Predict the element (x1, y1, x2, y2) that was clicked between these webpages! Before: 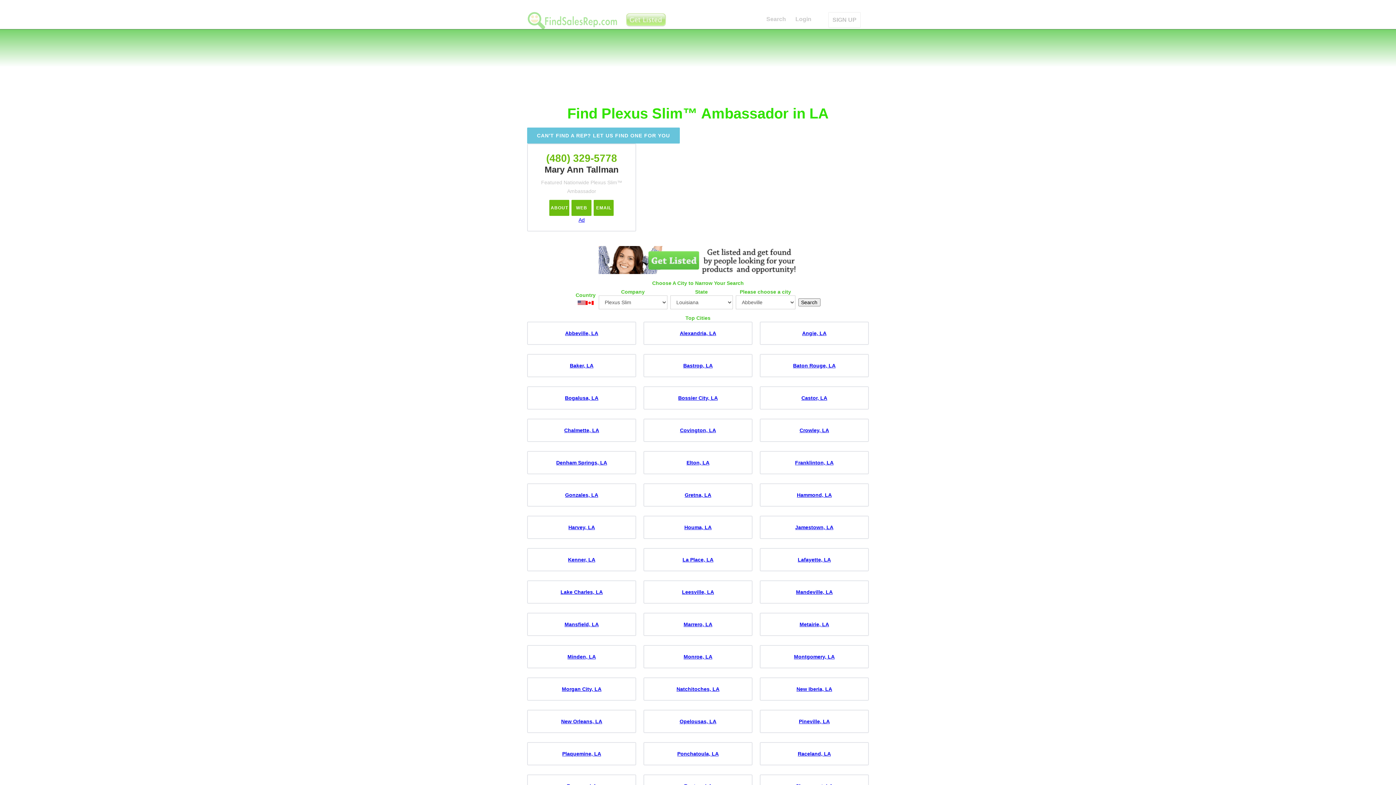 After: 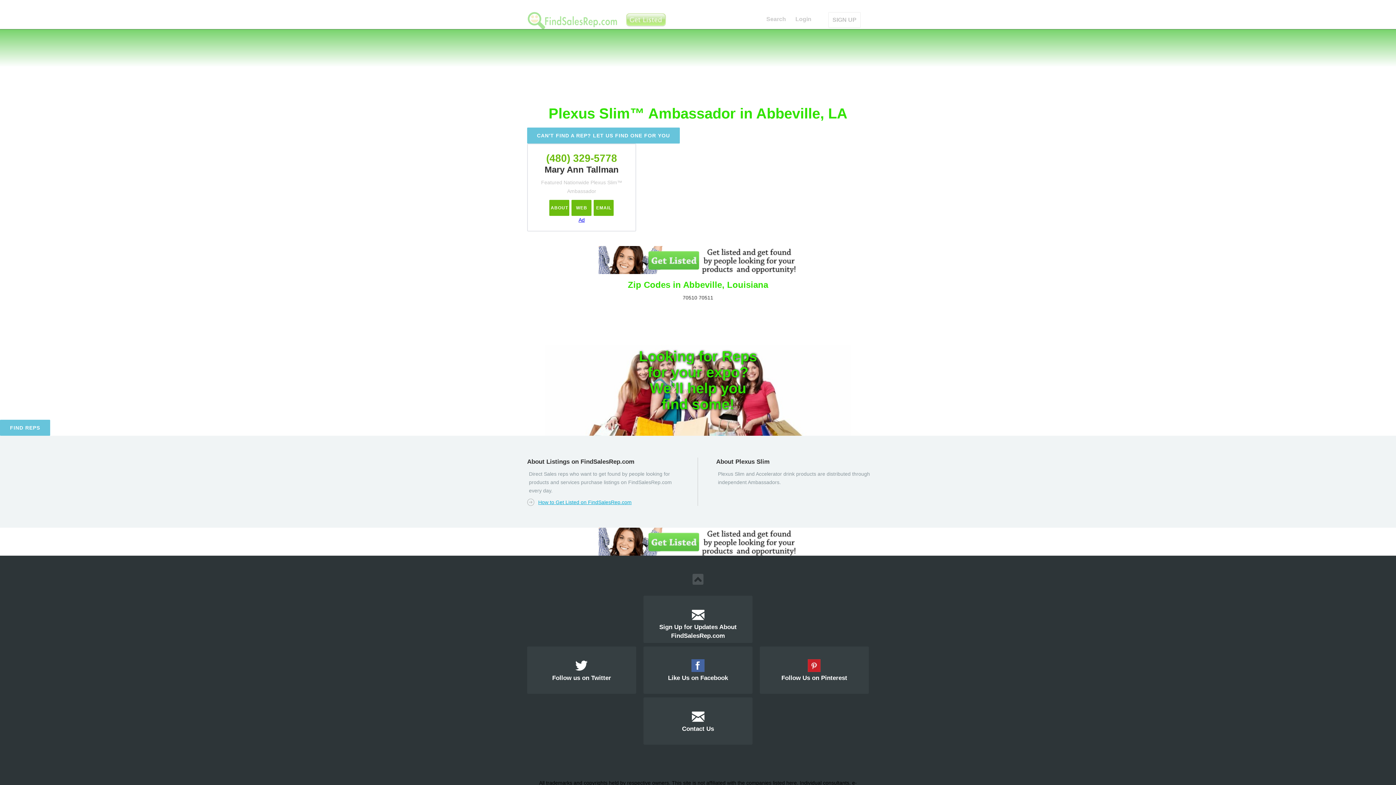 Action: bbox: (565, 330, 598, 336) label: Abbeville, LA